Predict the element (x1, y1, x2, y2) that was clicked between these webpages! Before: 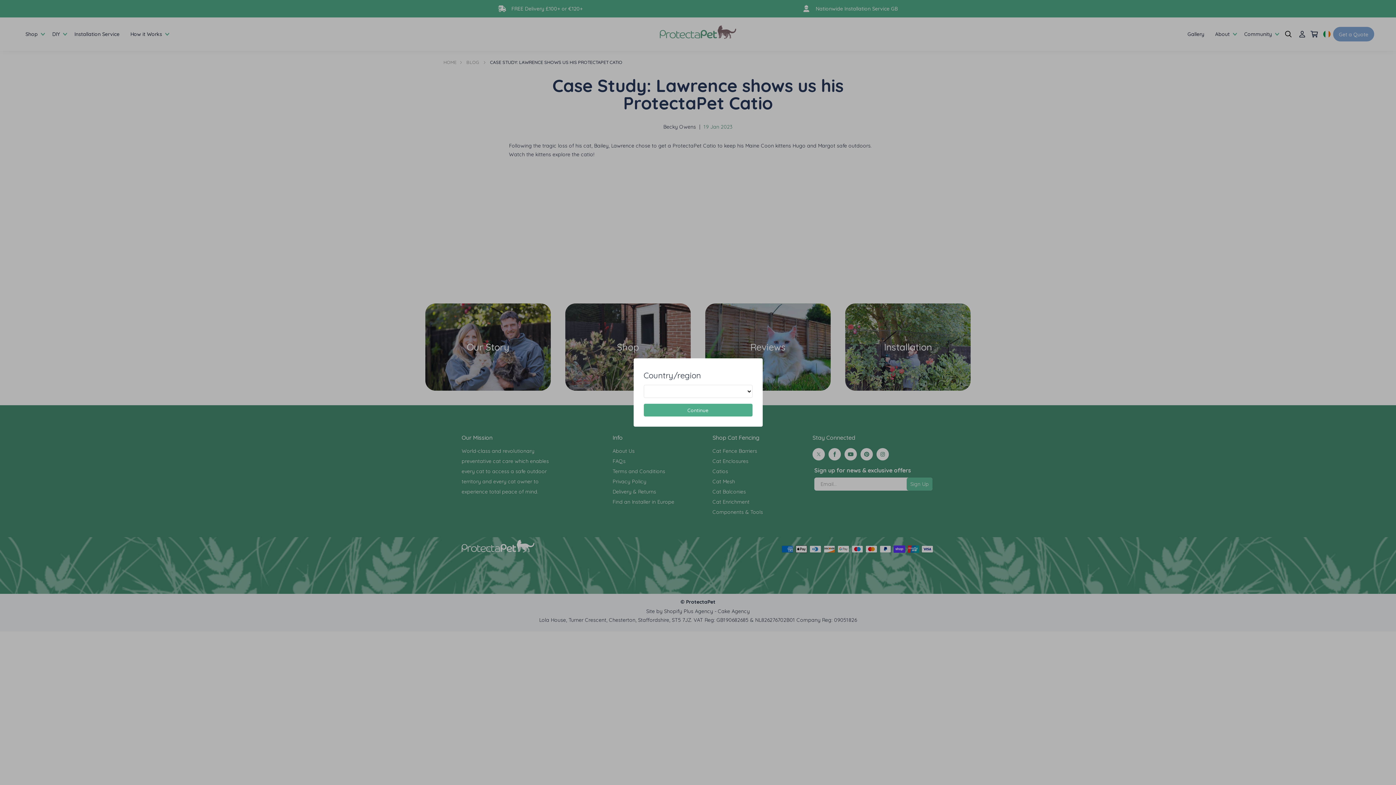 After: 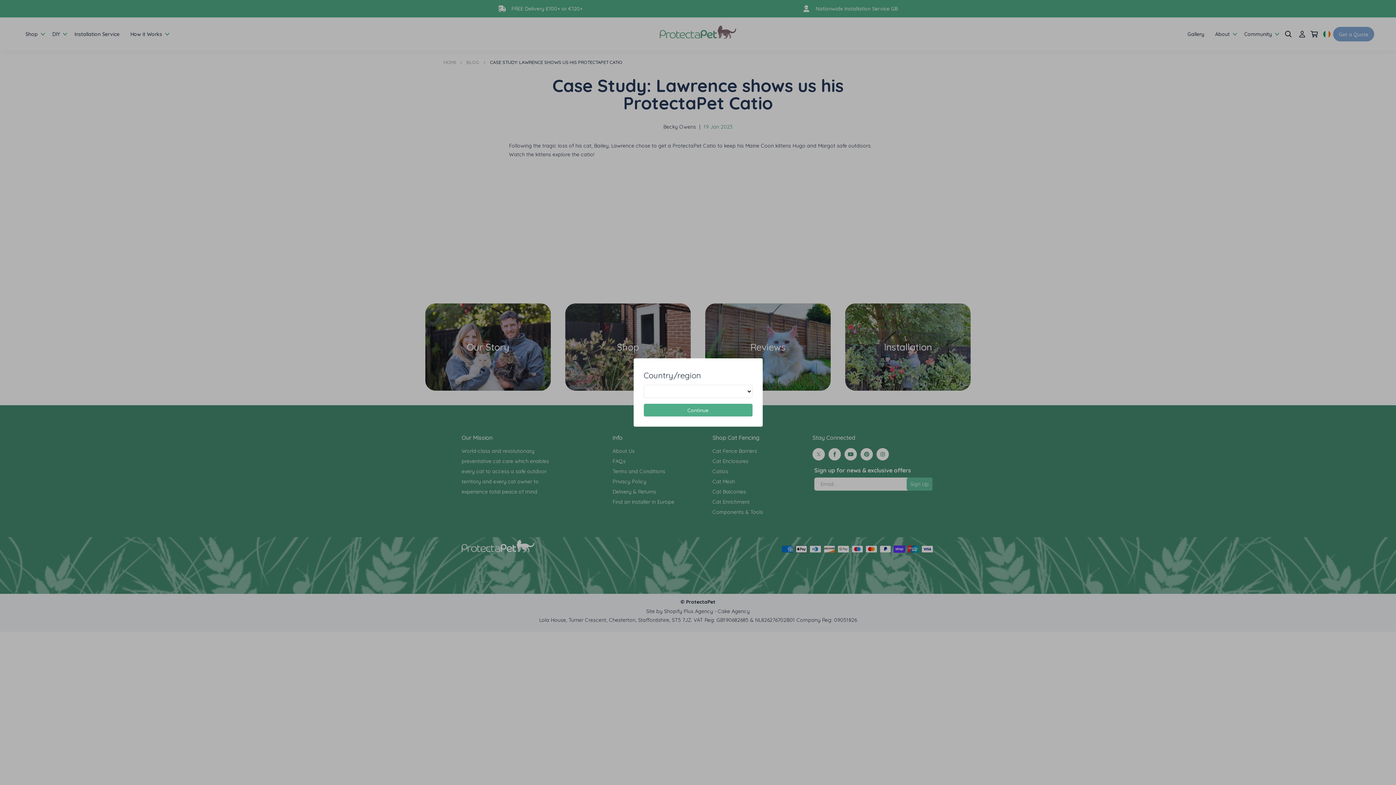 Action: bbox: (643, 403, 752, 416) label: Continue